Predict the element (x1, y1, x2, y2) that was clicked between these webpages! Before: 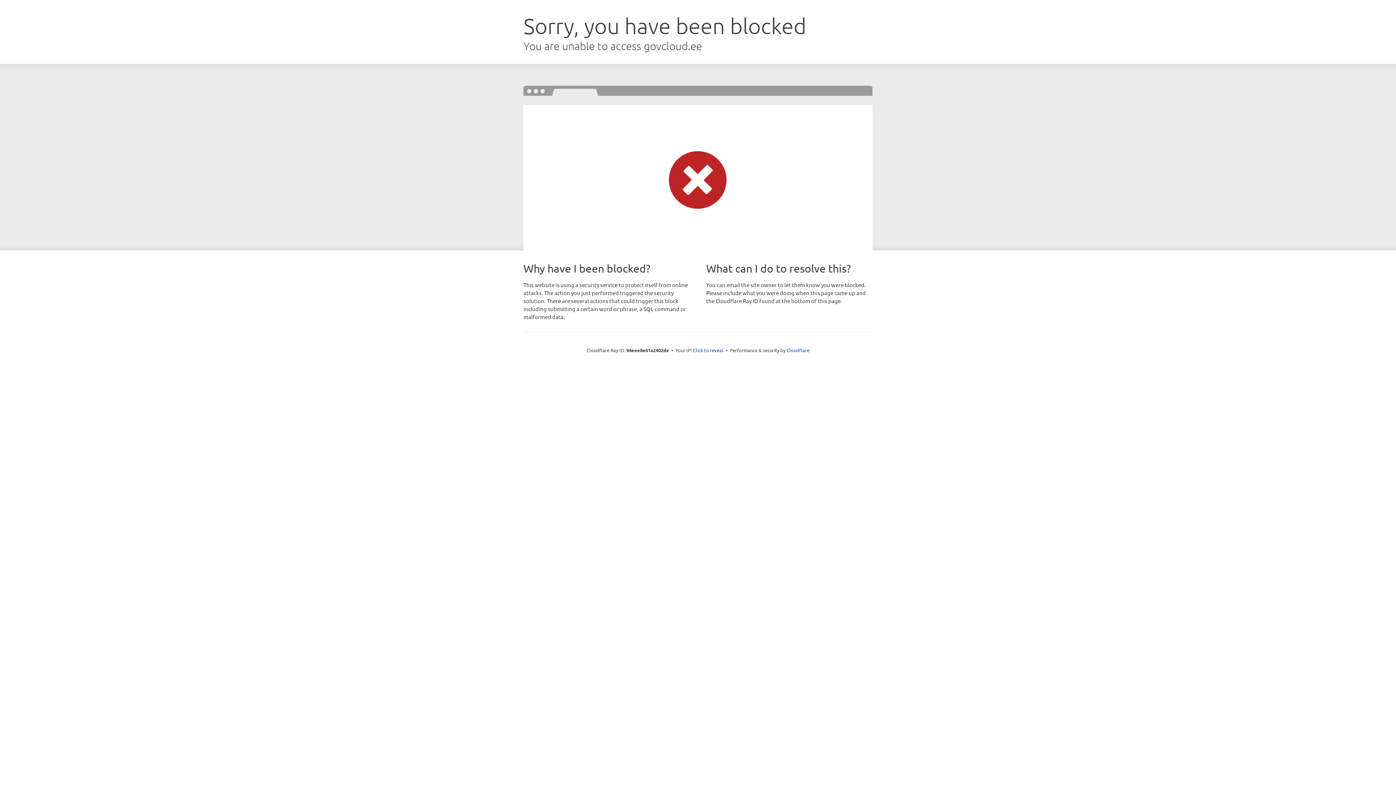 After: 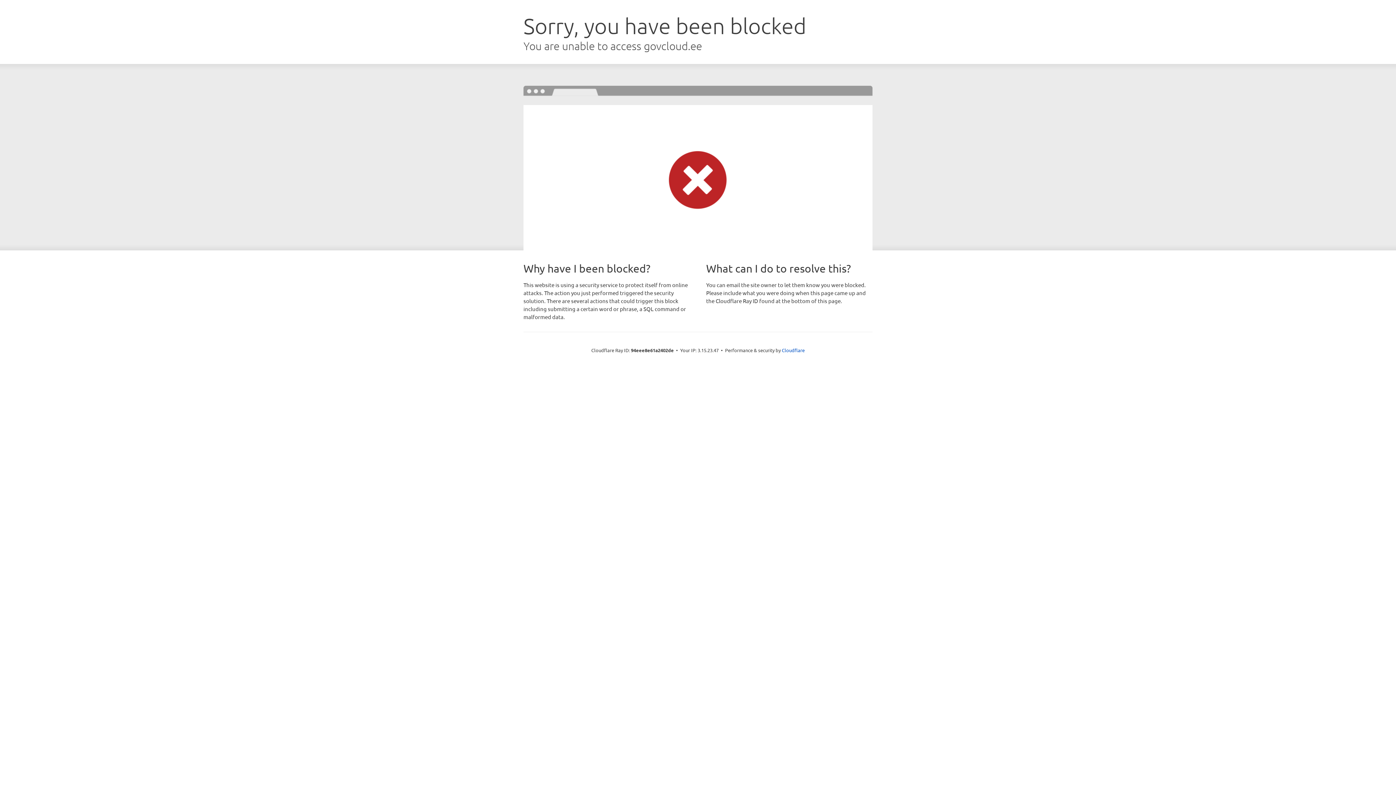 Action: bbox: (693, 346, 723, 353) label: Click to reveal